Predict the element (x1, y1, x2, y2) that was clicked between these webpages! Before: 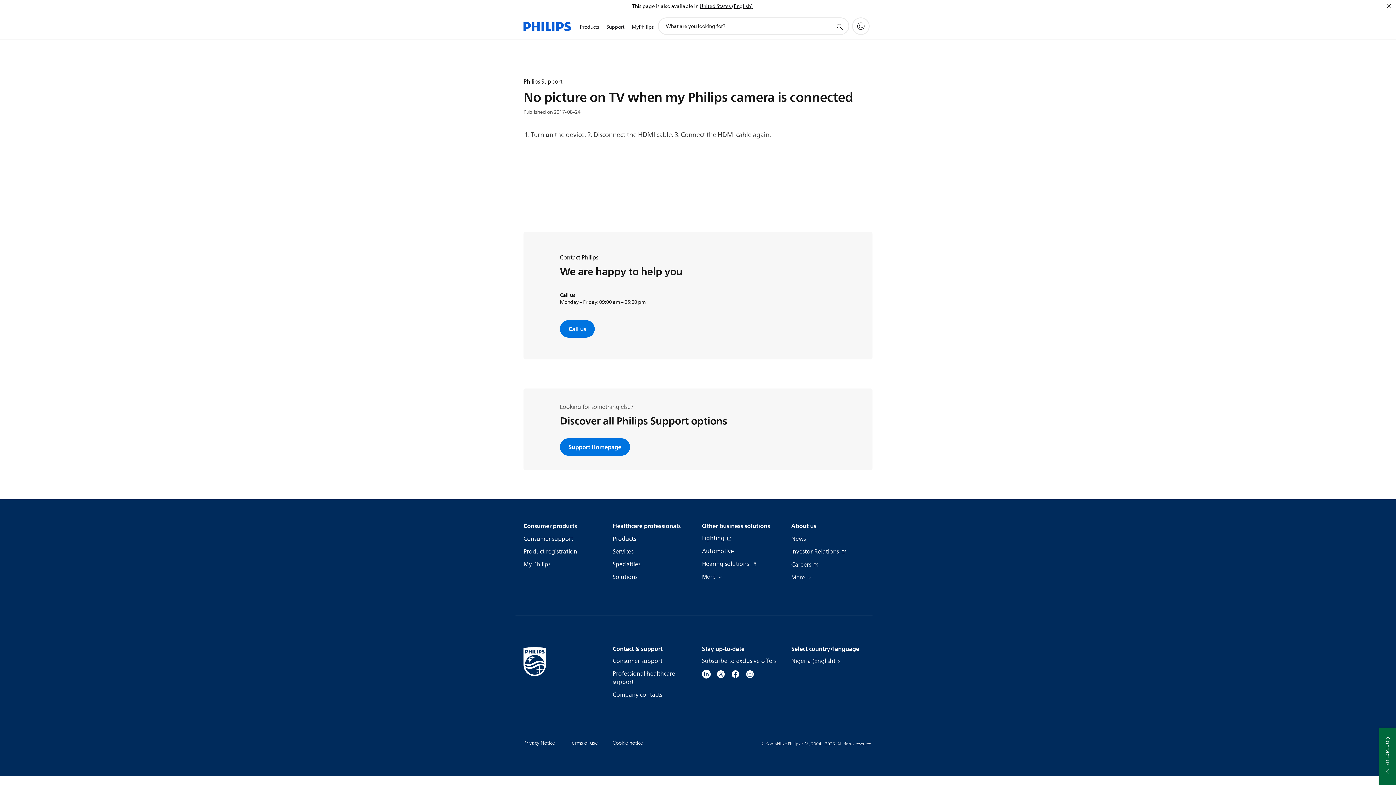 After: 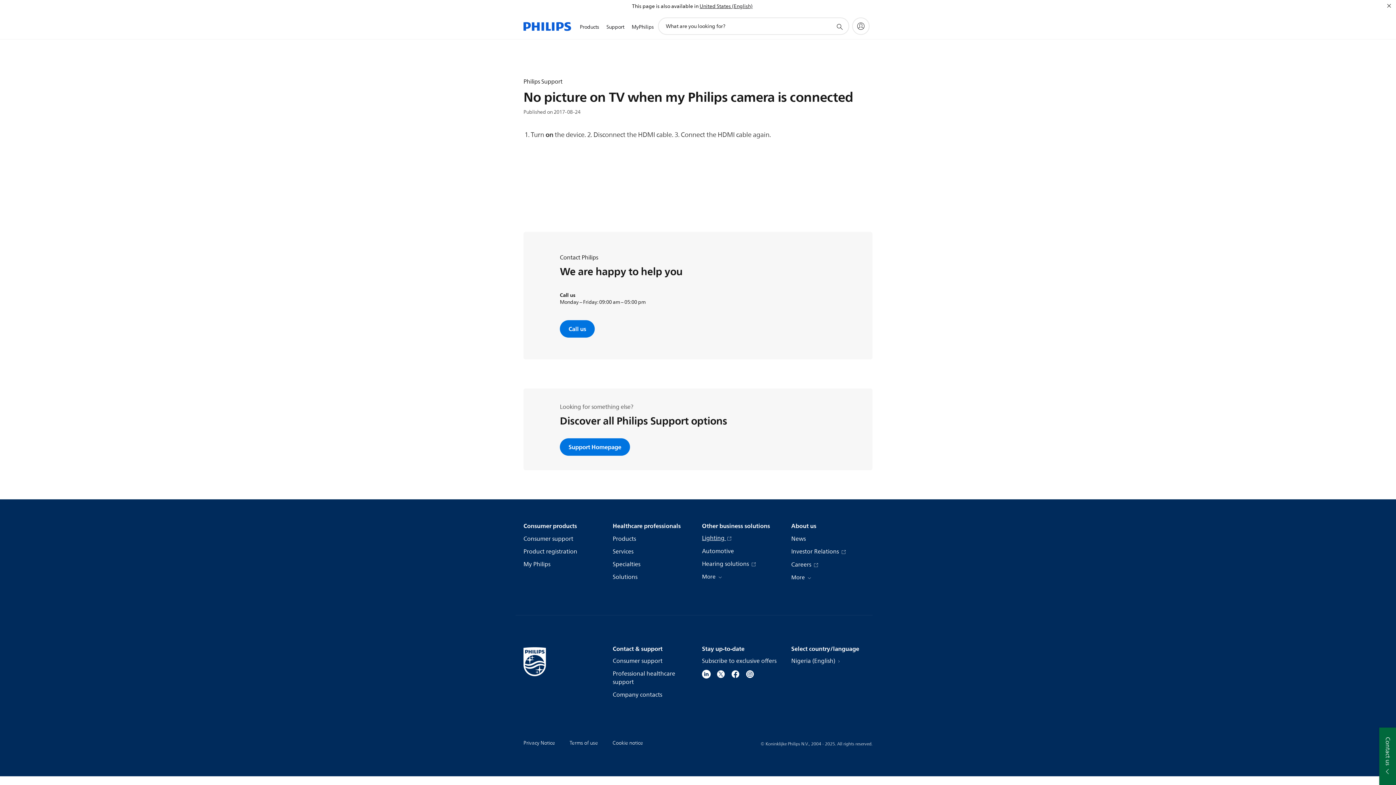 Action: label: Lighting  bbox: (702, 534, 732, 543)